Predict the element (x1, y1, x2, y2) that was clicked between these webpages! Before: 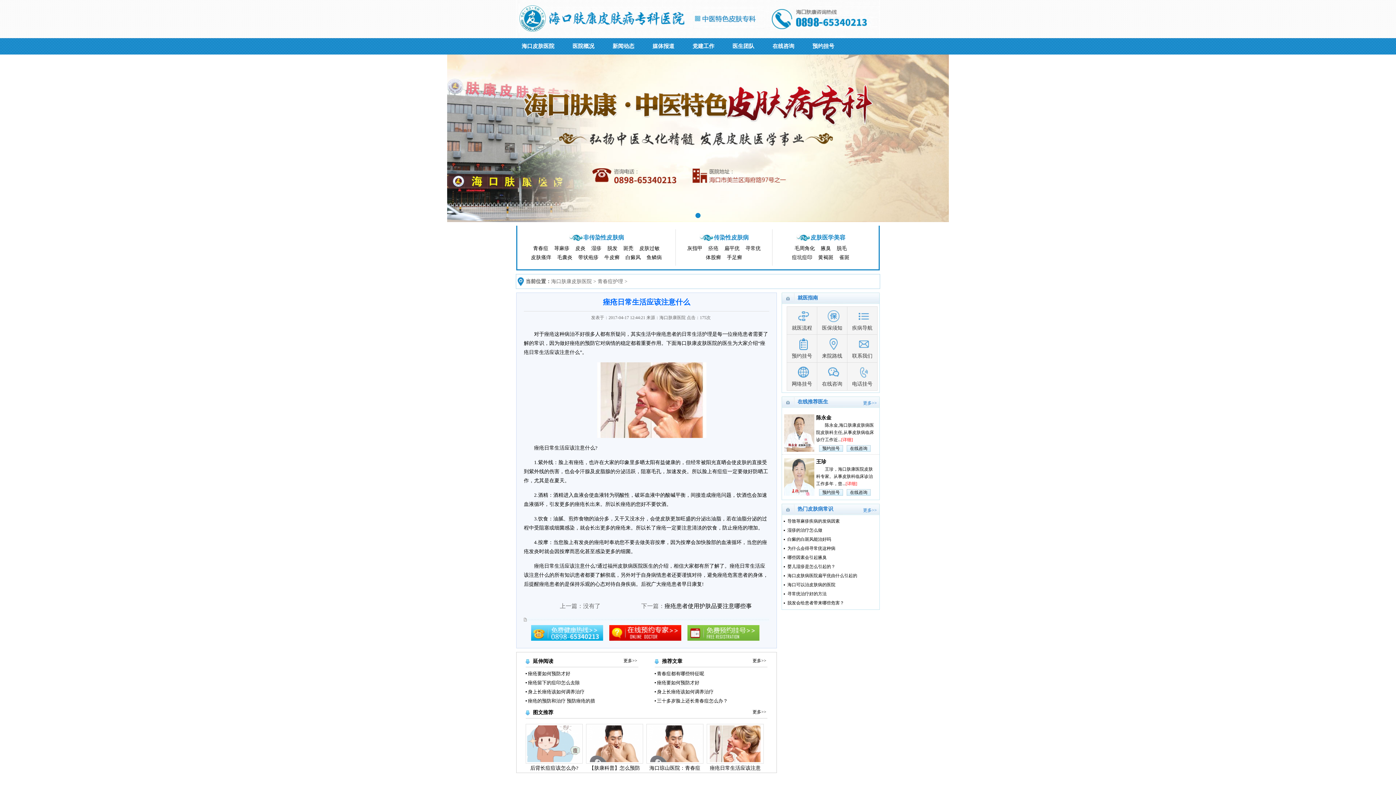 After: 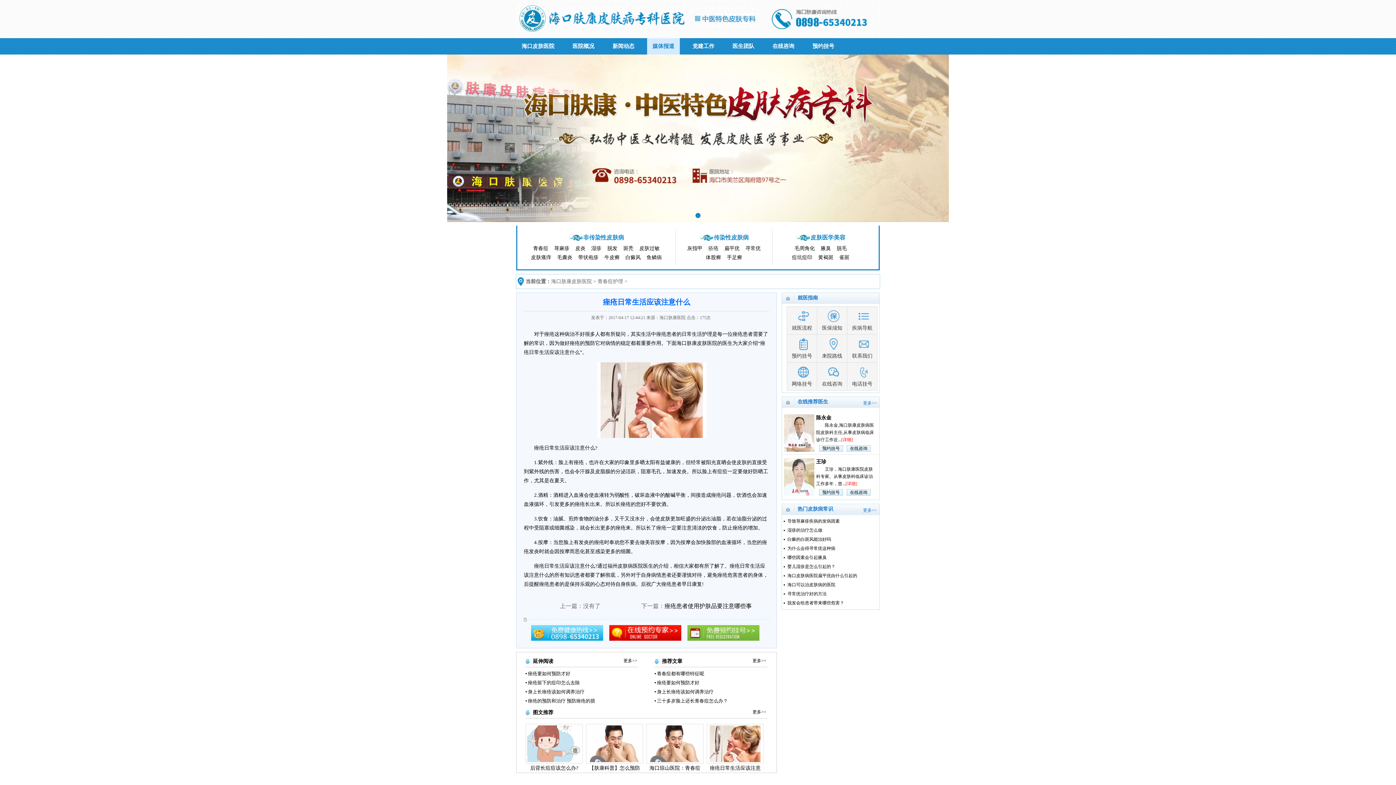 Action: label: 媒体报道 bbox: (647, 38, 680, 54)